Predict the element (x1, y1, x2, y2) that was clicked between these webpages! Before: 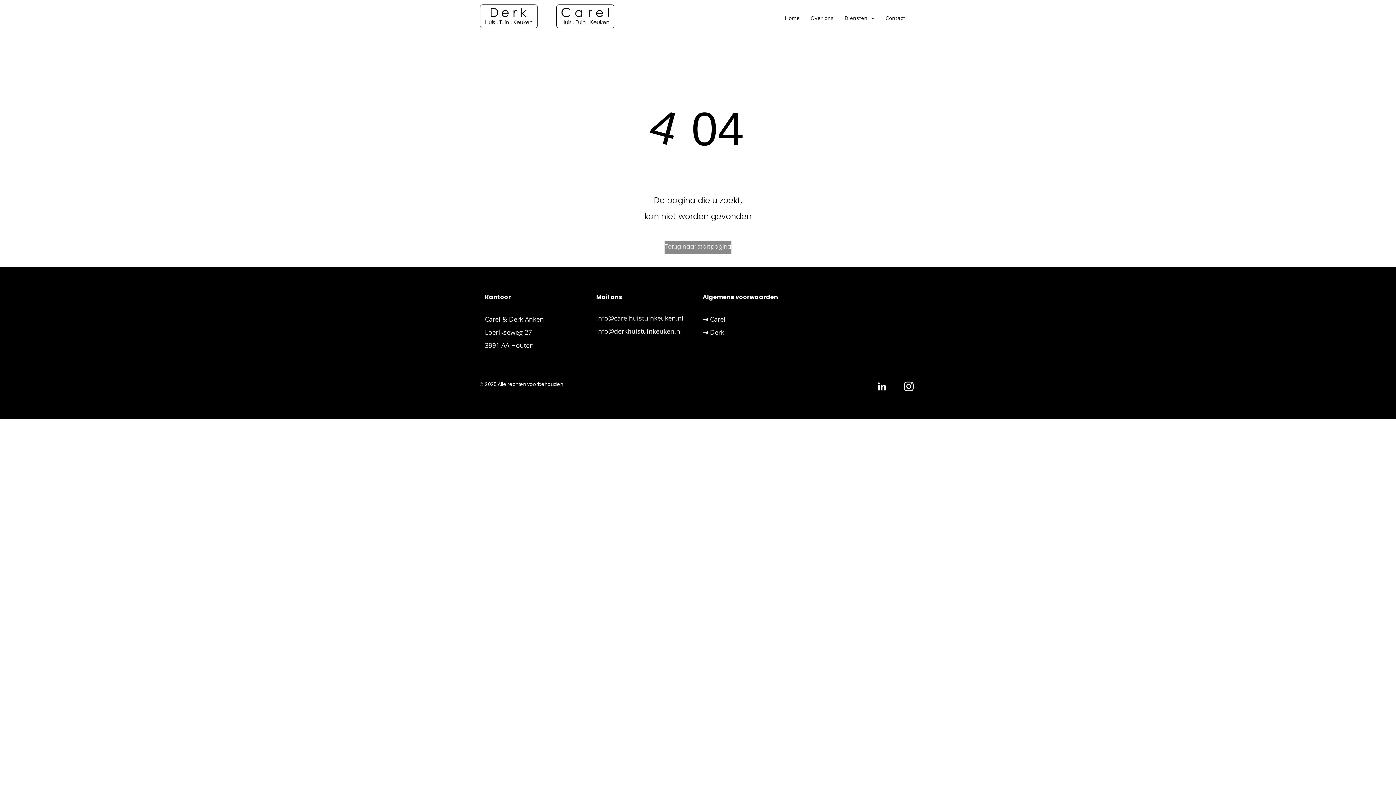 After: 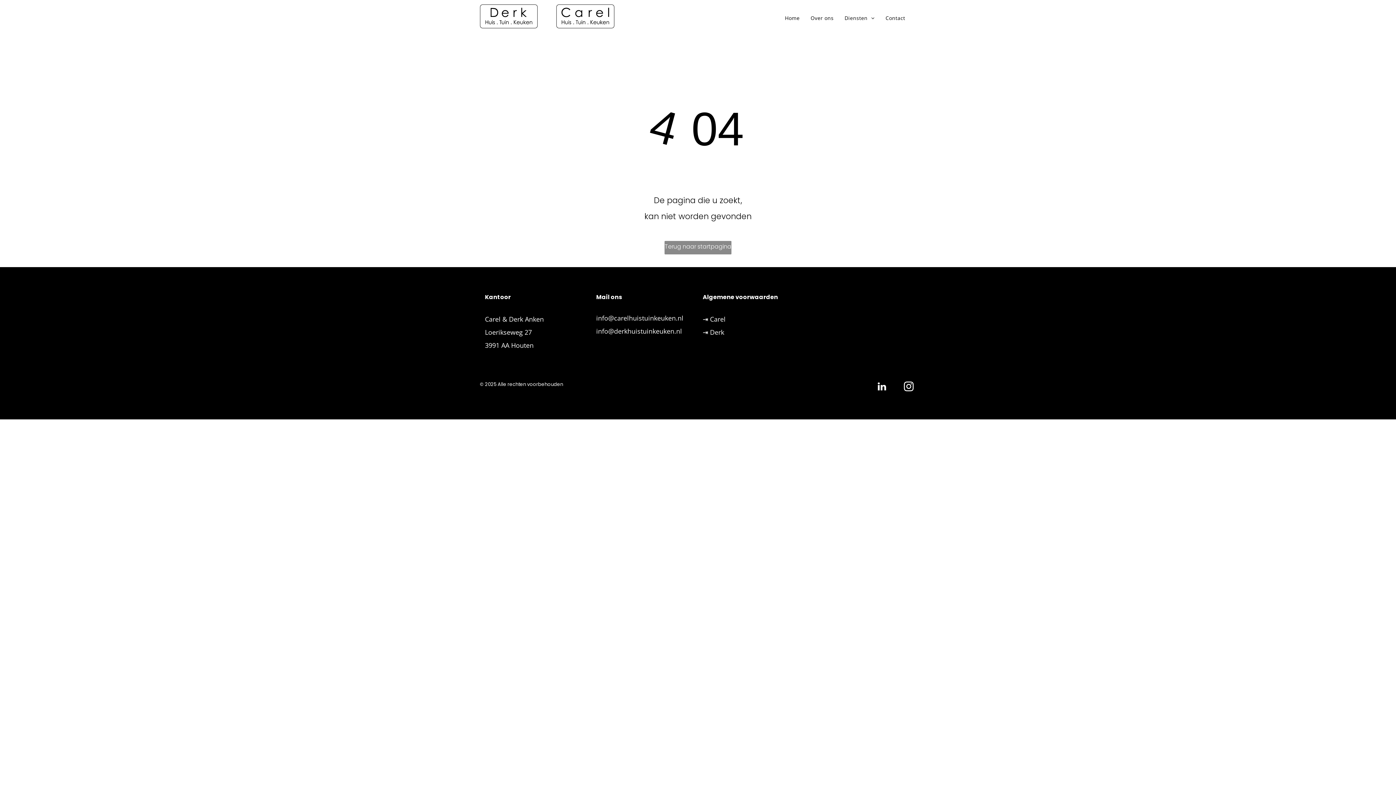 Action: bbox: (874, 379, 889, 395) label: linkedin